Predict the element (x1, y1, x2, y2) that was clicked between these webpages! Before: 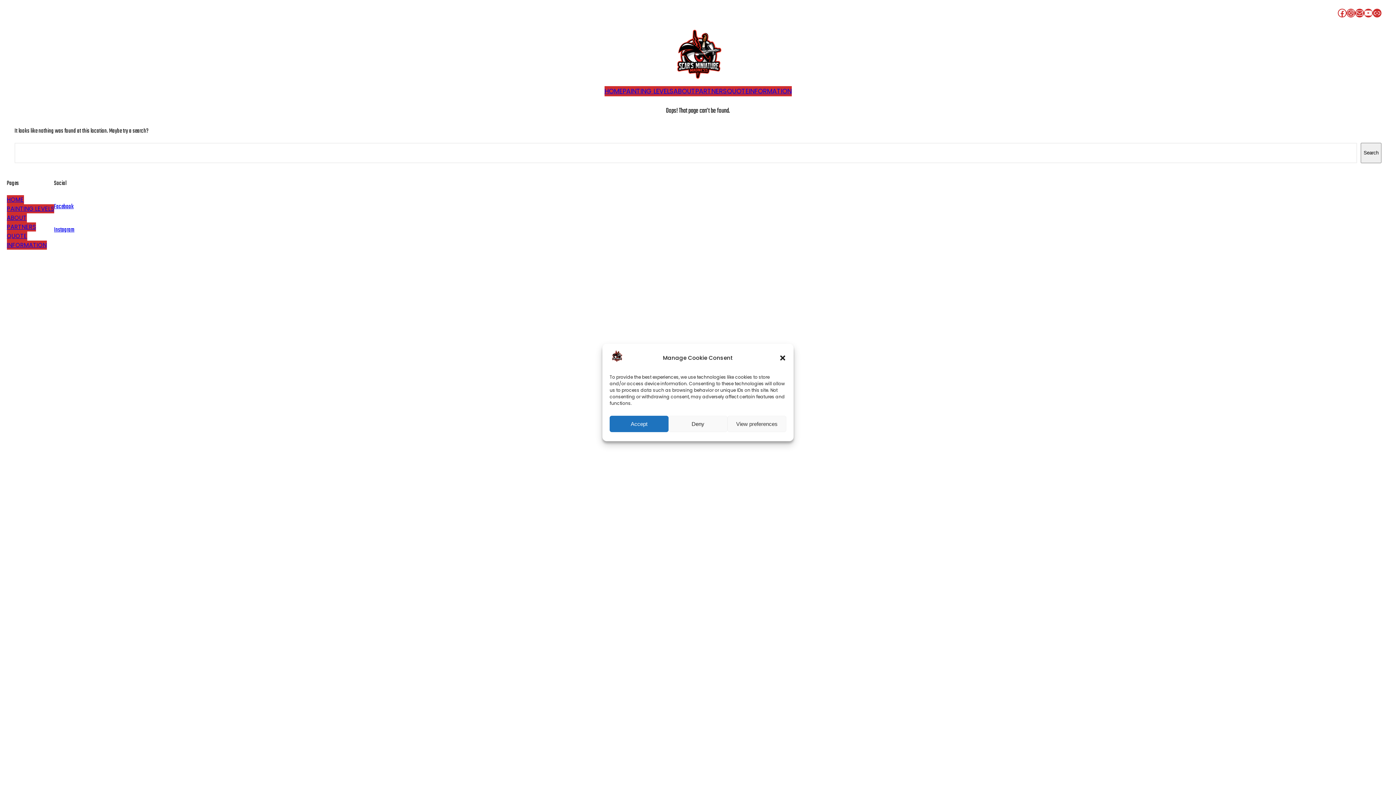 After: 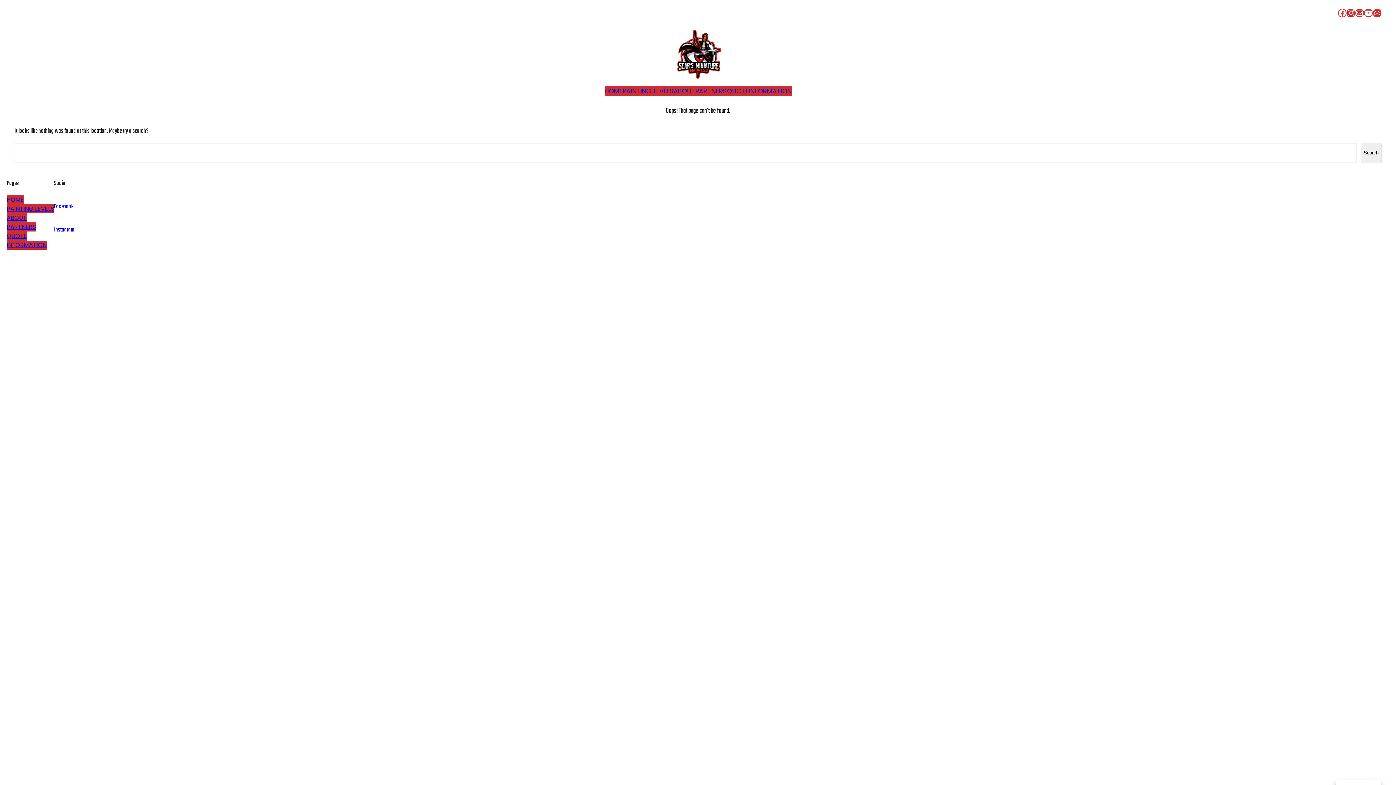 Action: bbox: (668, 416, 727, 432) label: Deny